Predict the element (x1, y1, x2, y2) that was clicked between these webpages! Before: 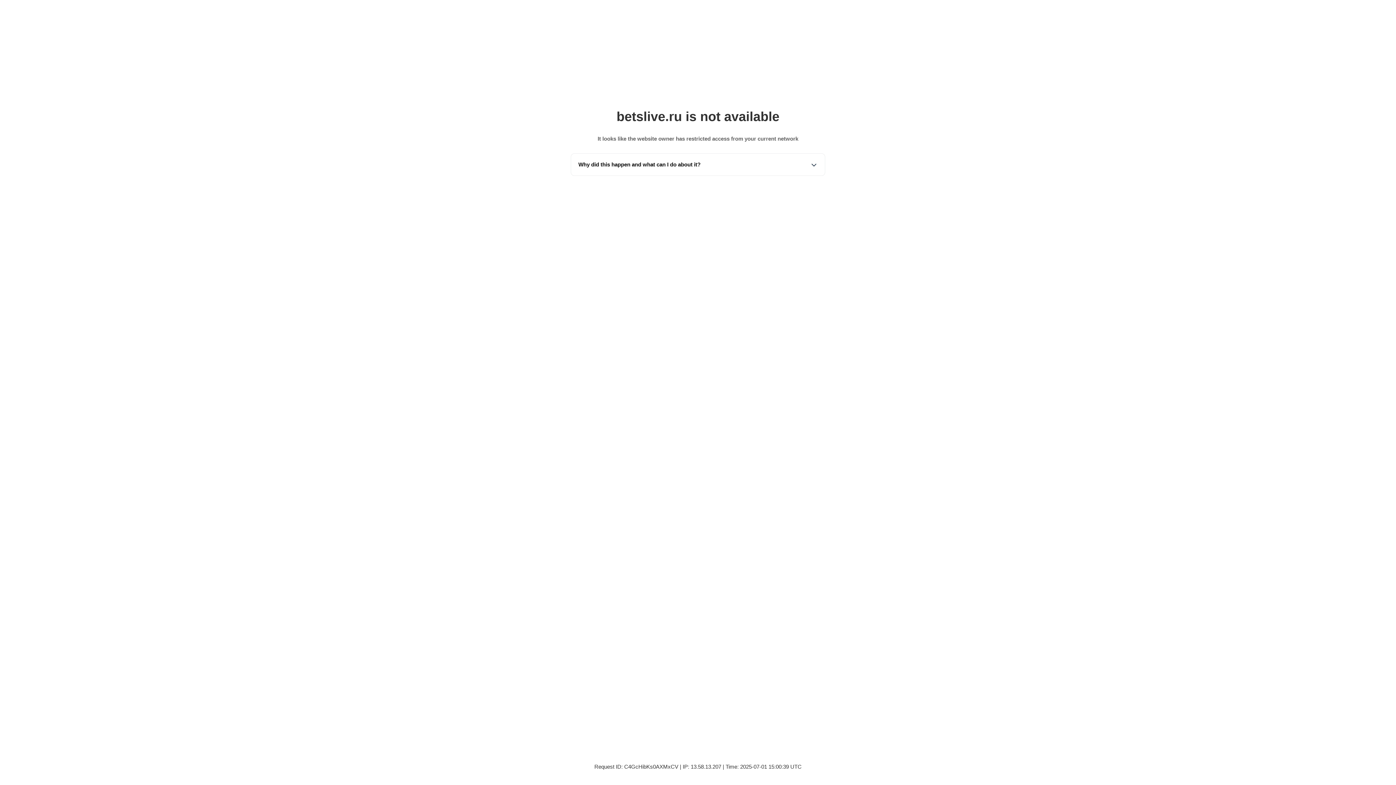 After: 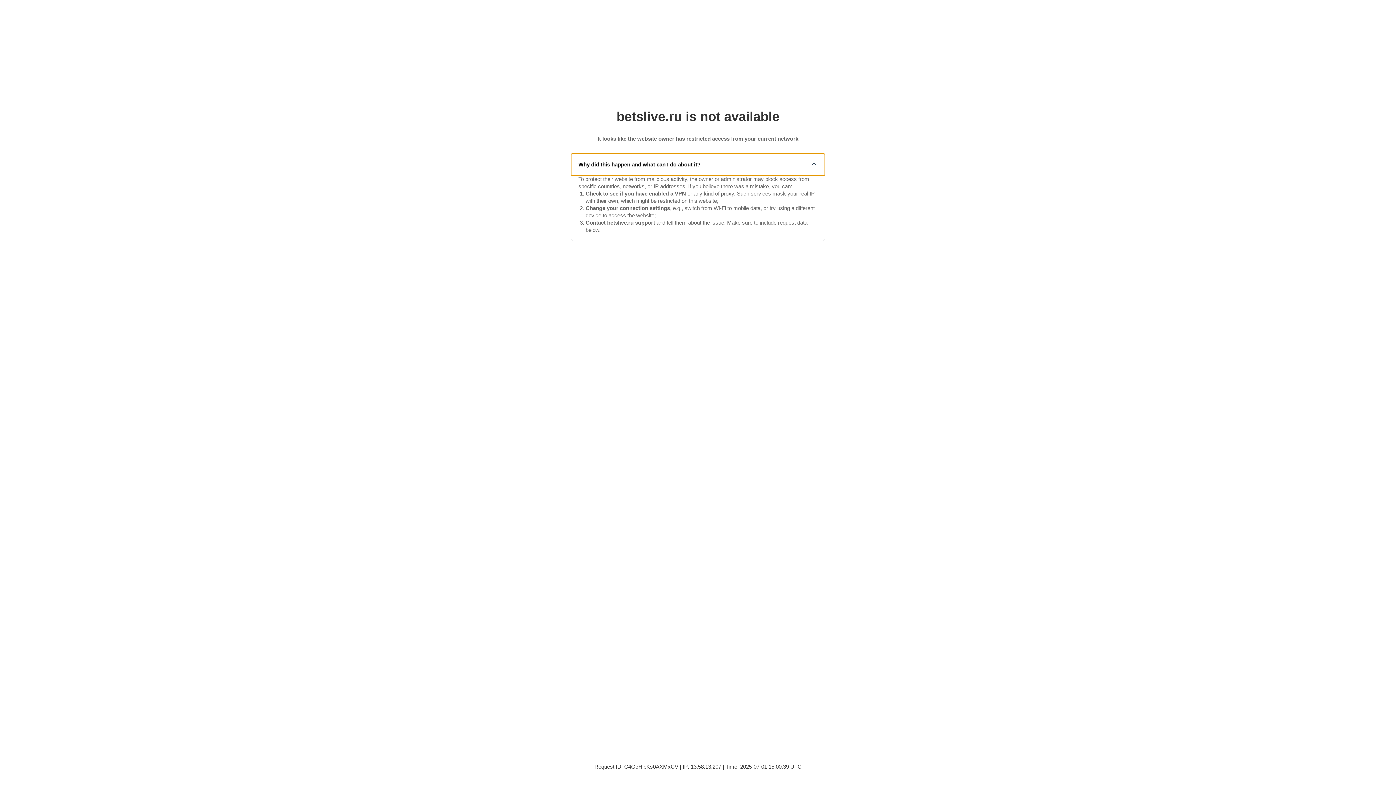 Action: label: Why did this happen and what can I do about it? bbox: (571, 153, 825, 175)